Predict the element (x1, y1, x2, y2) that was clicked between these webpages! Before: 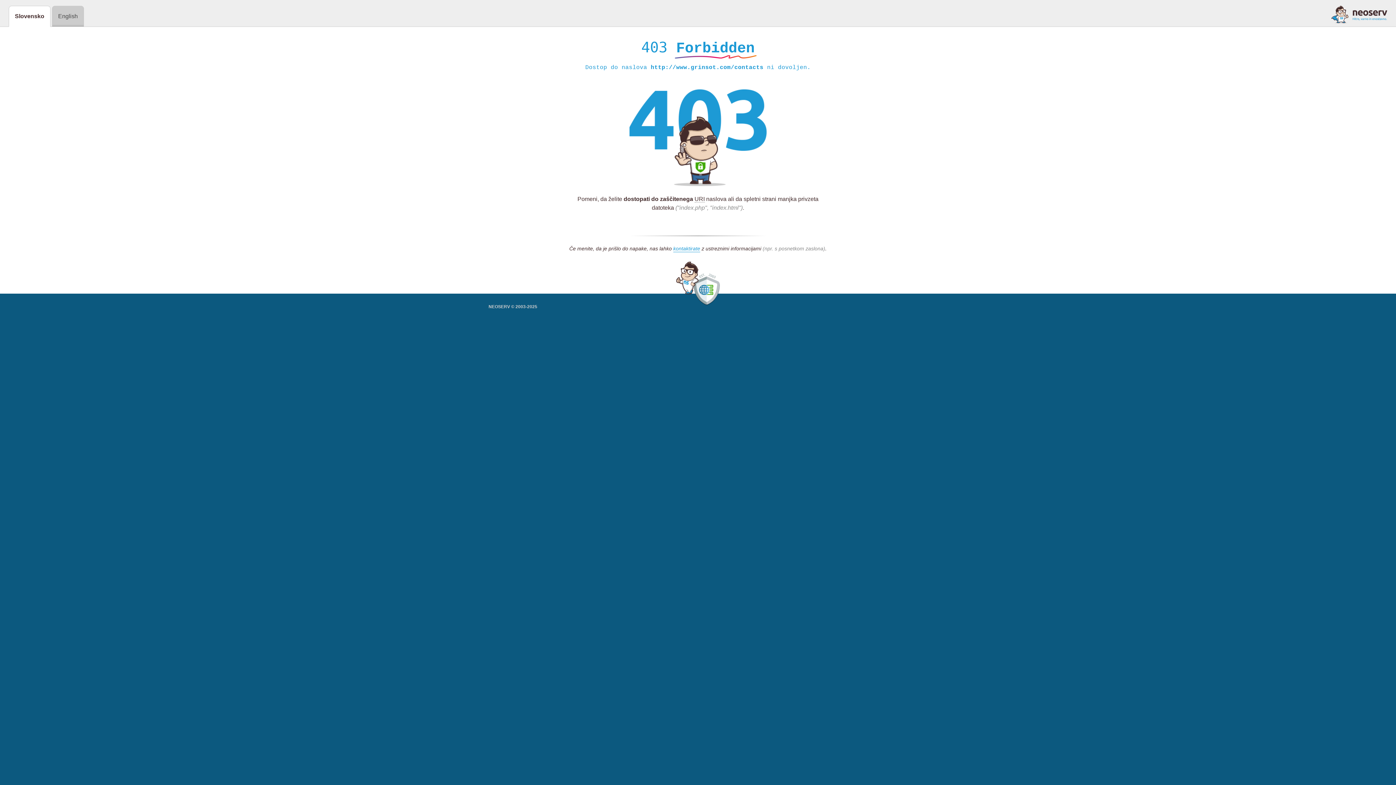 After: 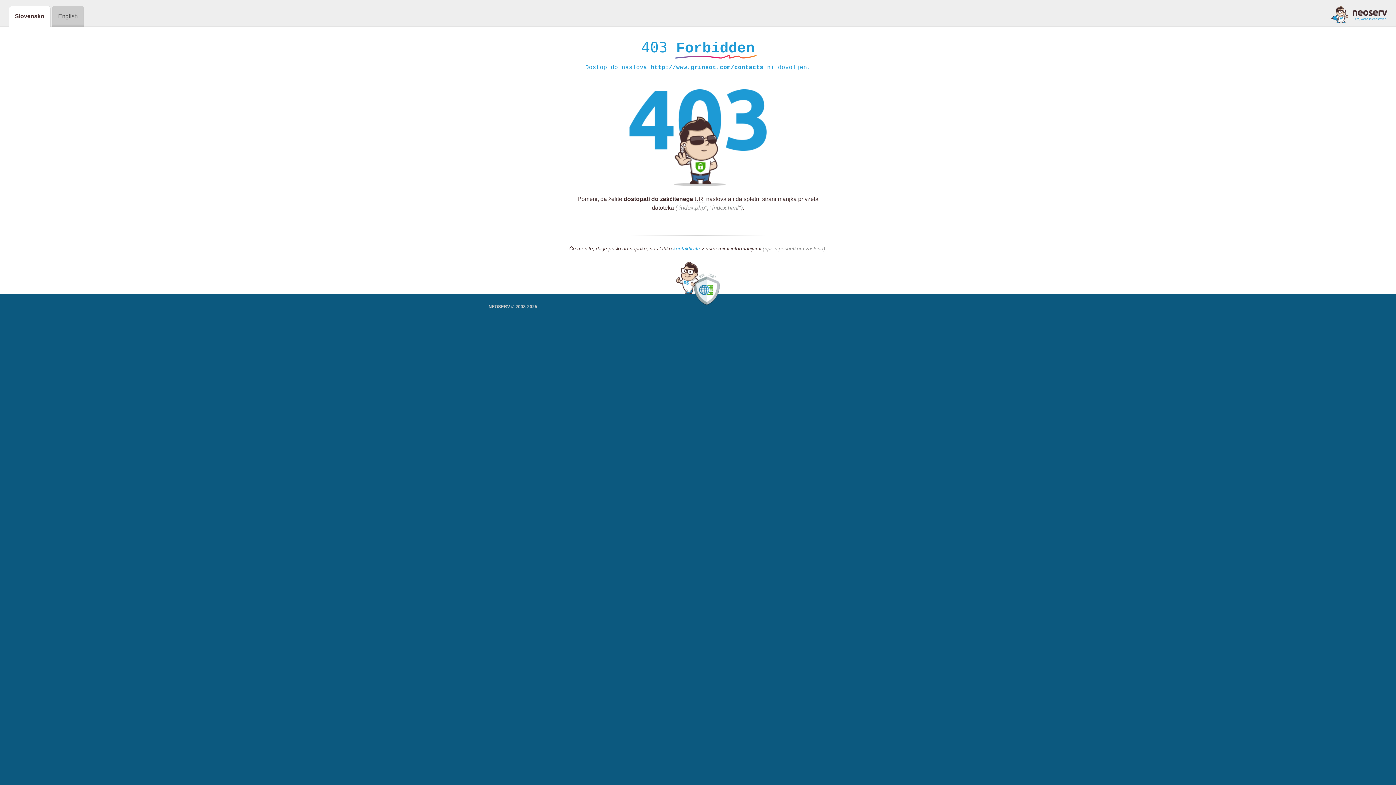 Action: bbox: (1331, 5, 1387, 23)